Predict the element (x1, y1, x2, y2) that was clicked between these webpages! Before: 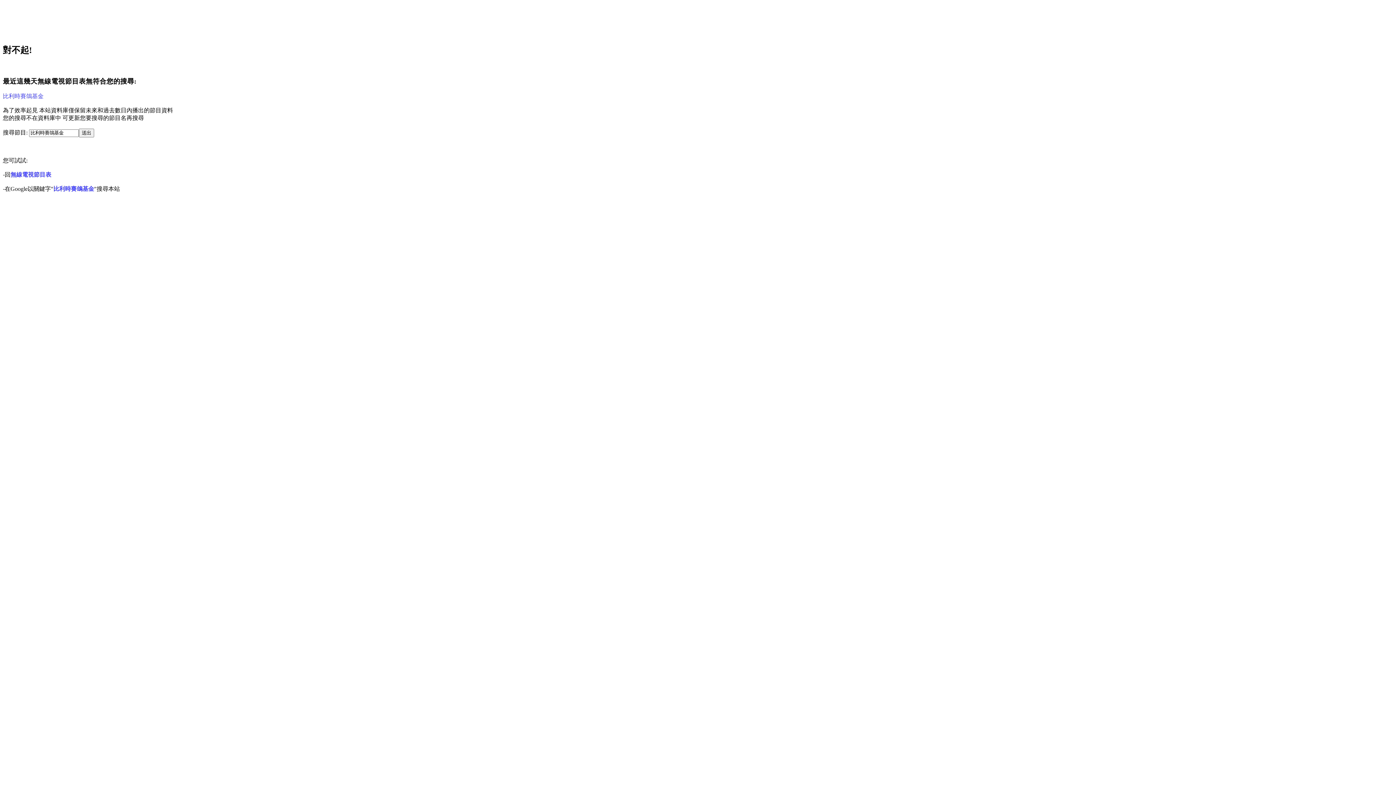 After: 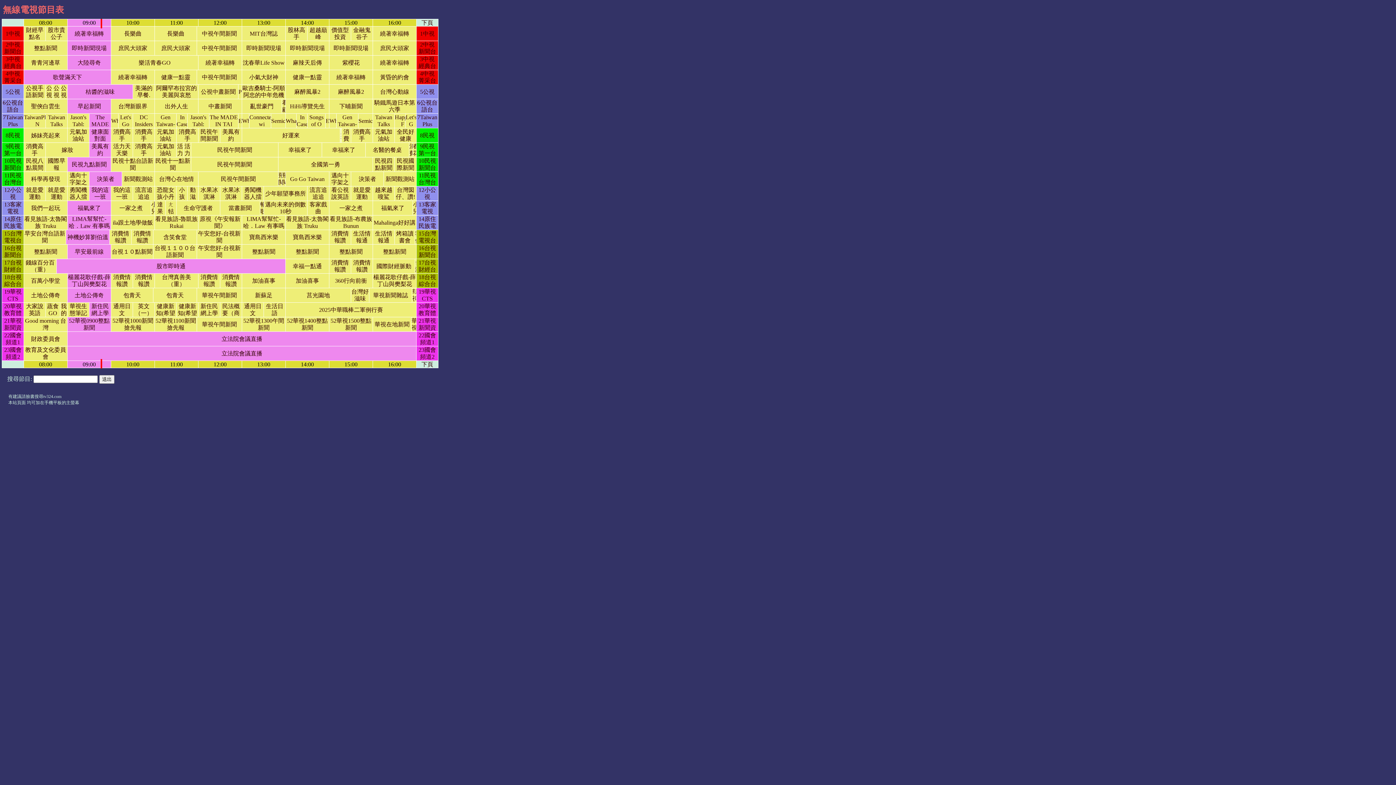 Action: bbox: (10, 171, 51, 177) label: 無線電視節目表